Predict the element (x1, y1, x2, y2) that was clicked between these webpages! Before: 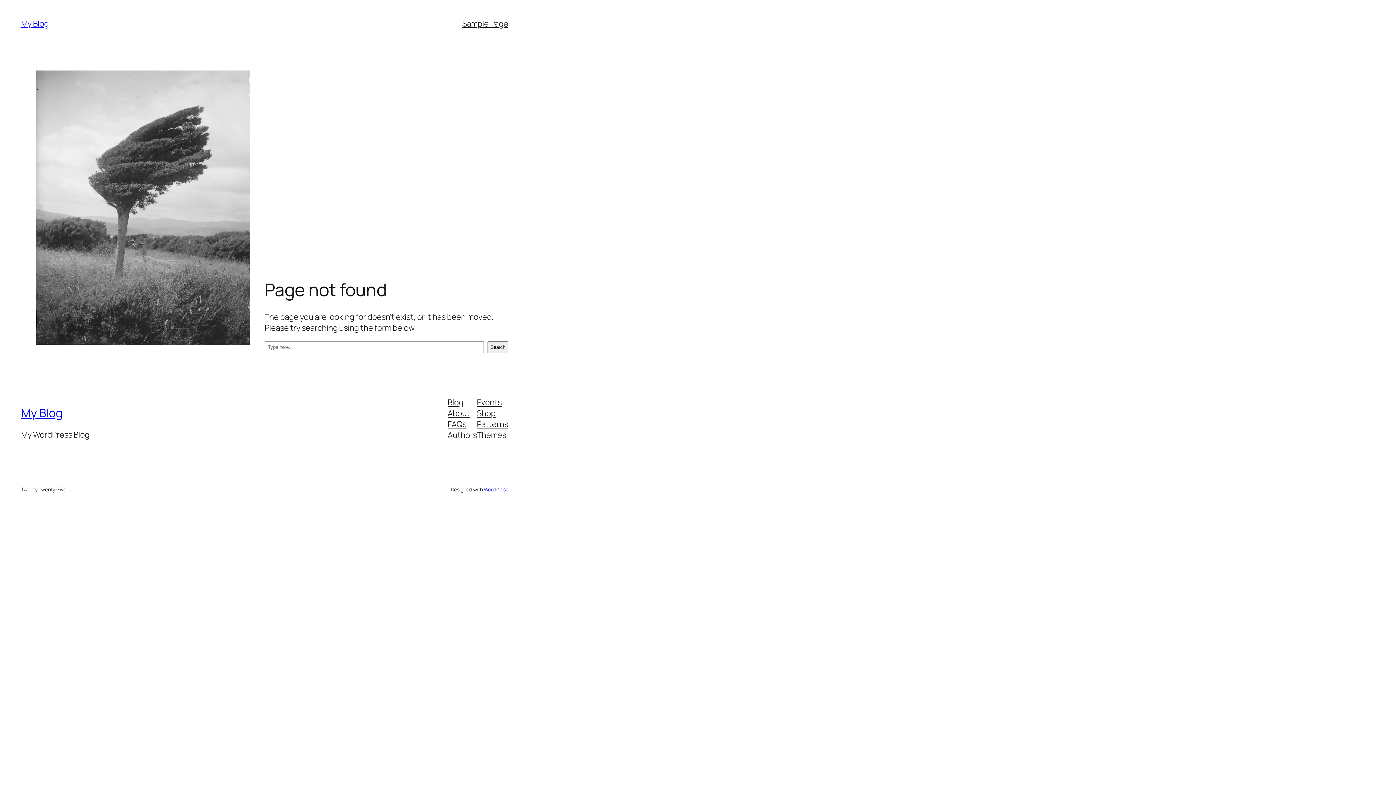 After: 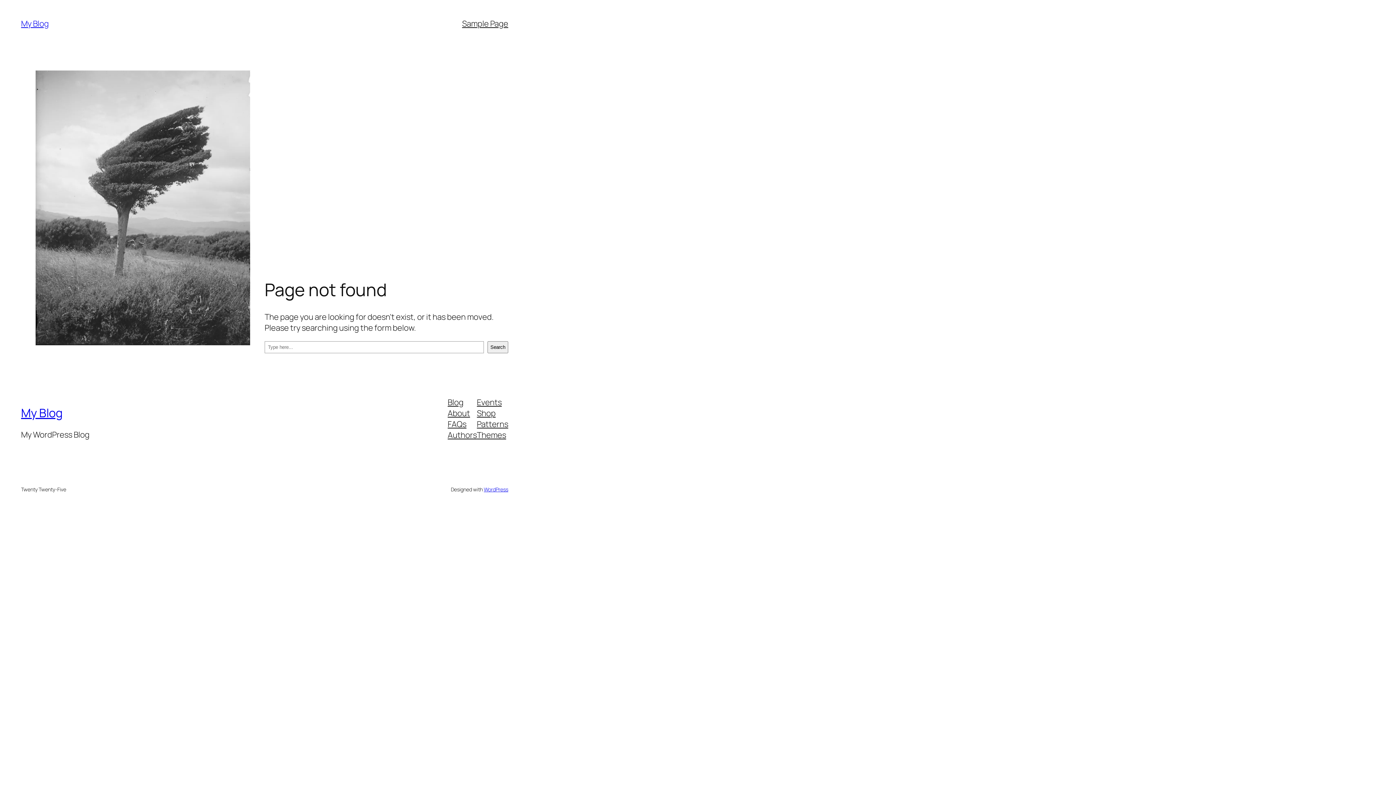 Action: bbox: (447, 407, 470, 418) label: About